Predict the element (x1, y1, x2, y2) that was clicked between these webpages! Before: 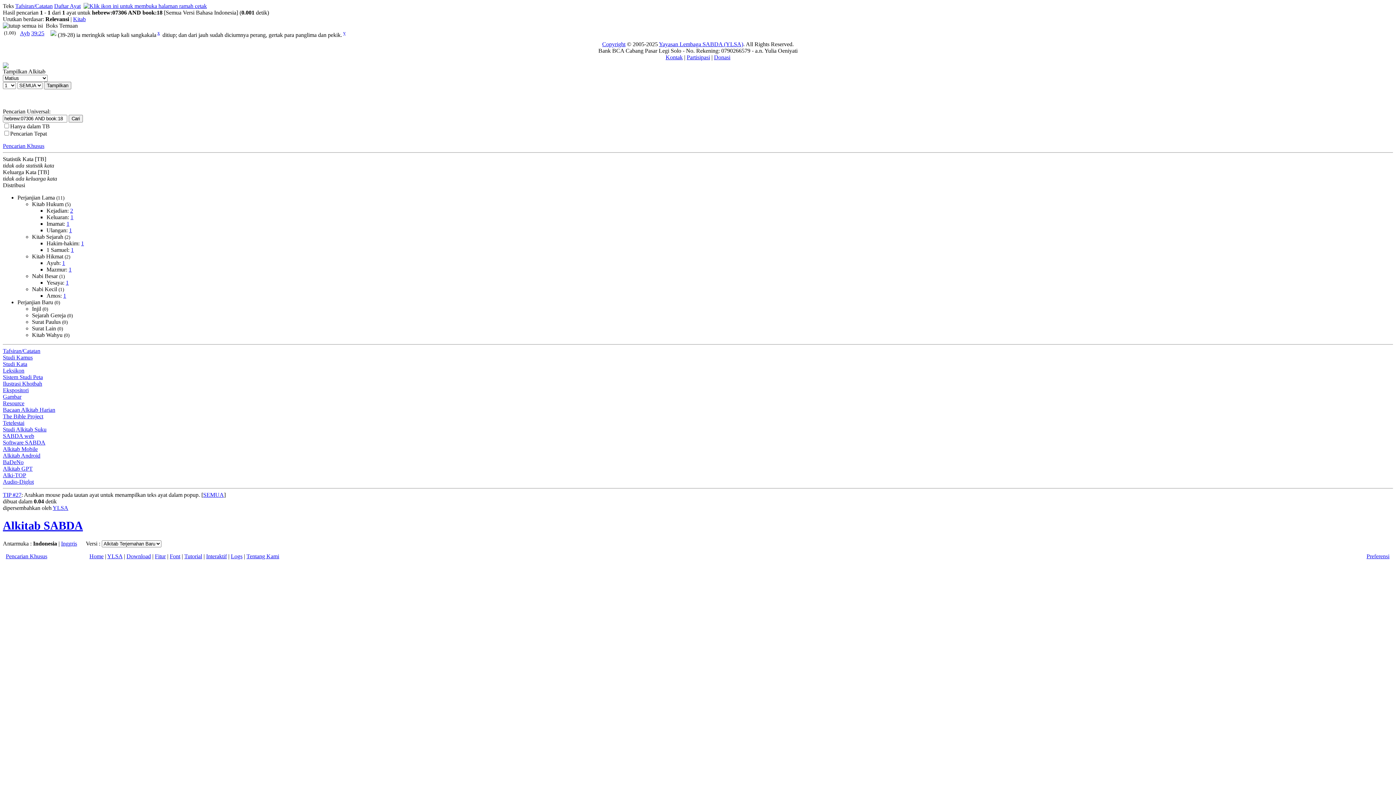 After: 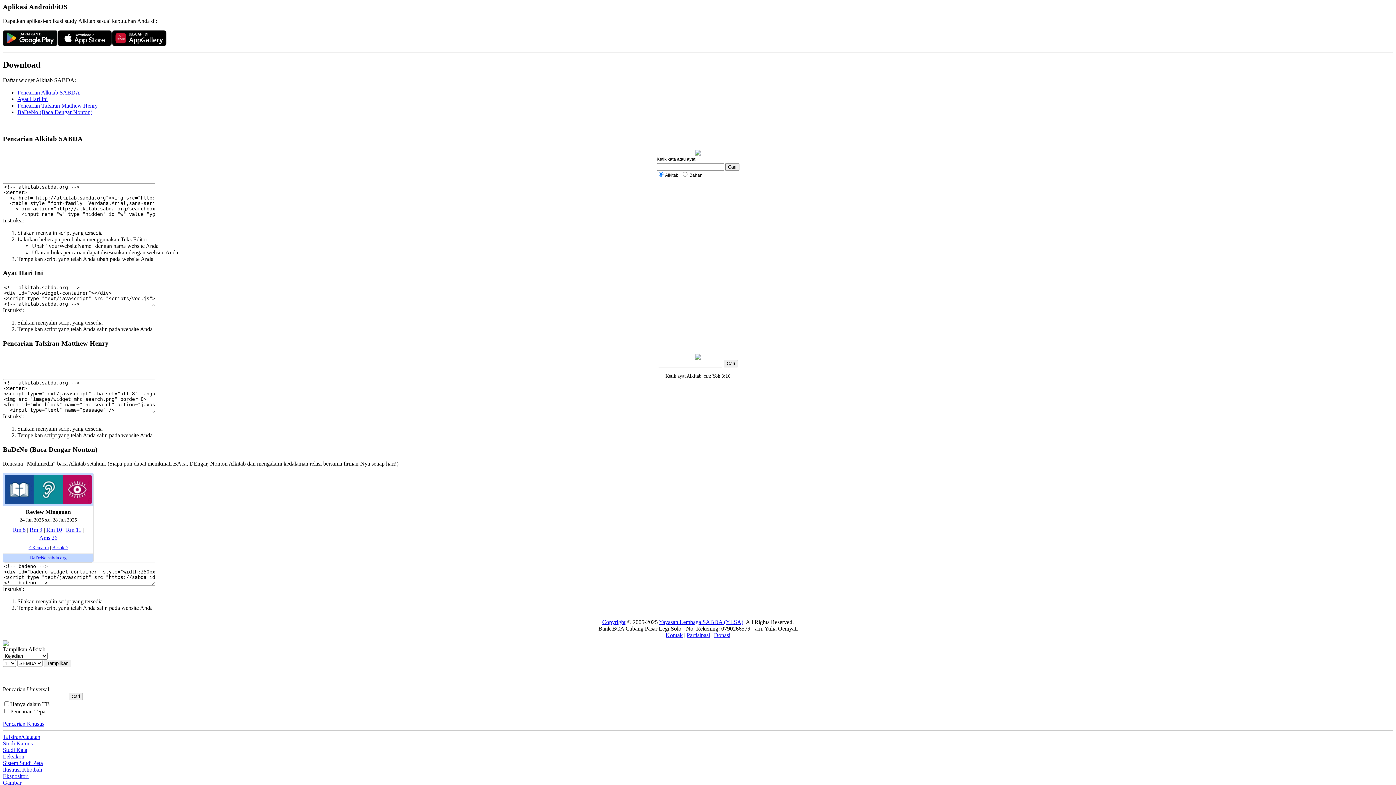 Action: label: Download bbox: (126, 553, 150, 559)